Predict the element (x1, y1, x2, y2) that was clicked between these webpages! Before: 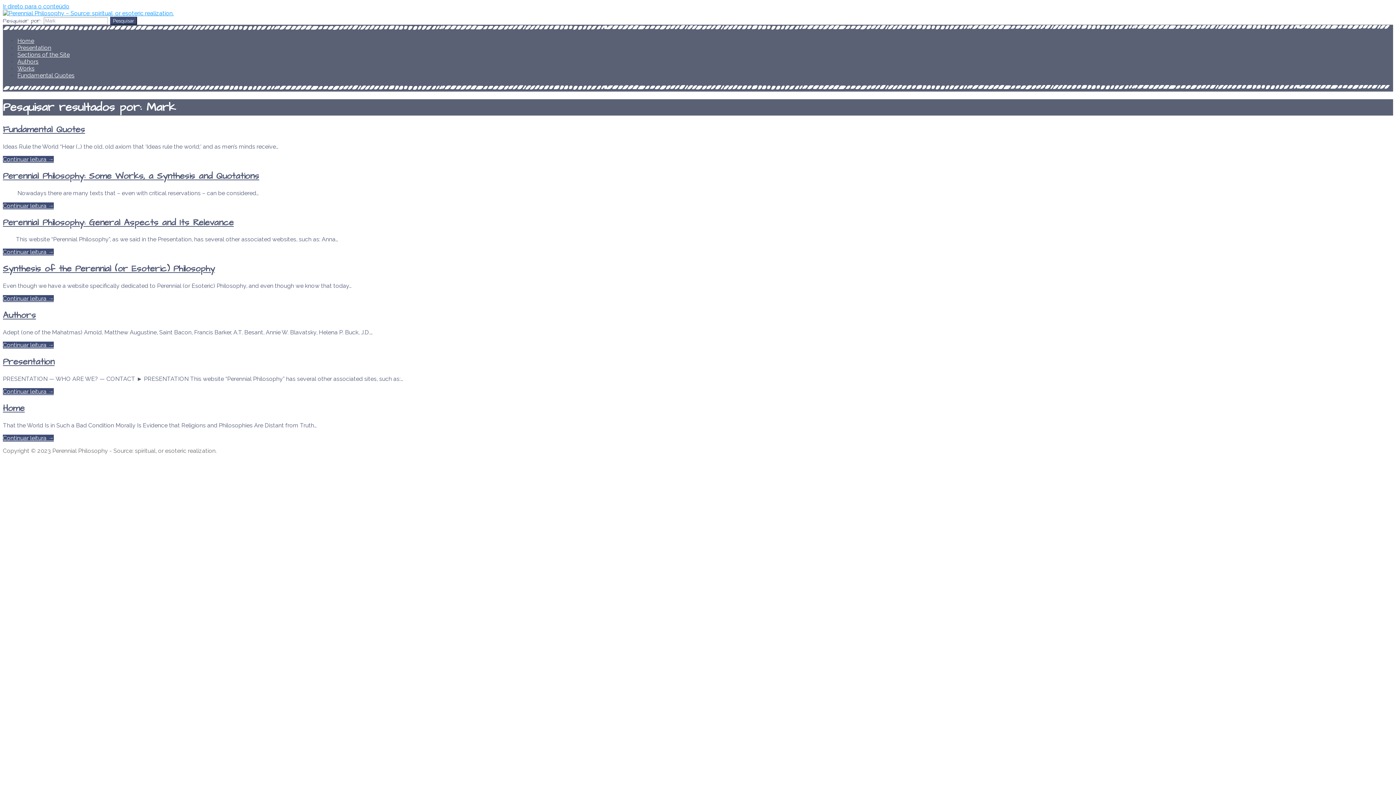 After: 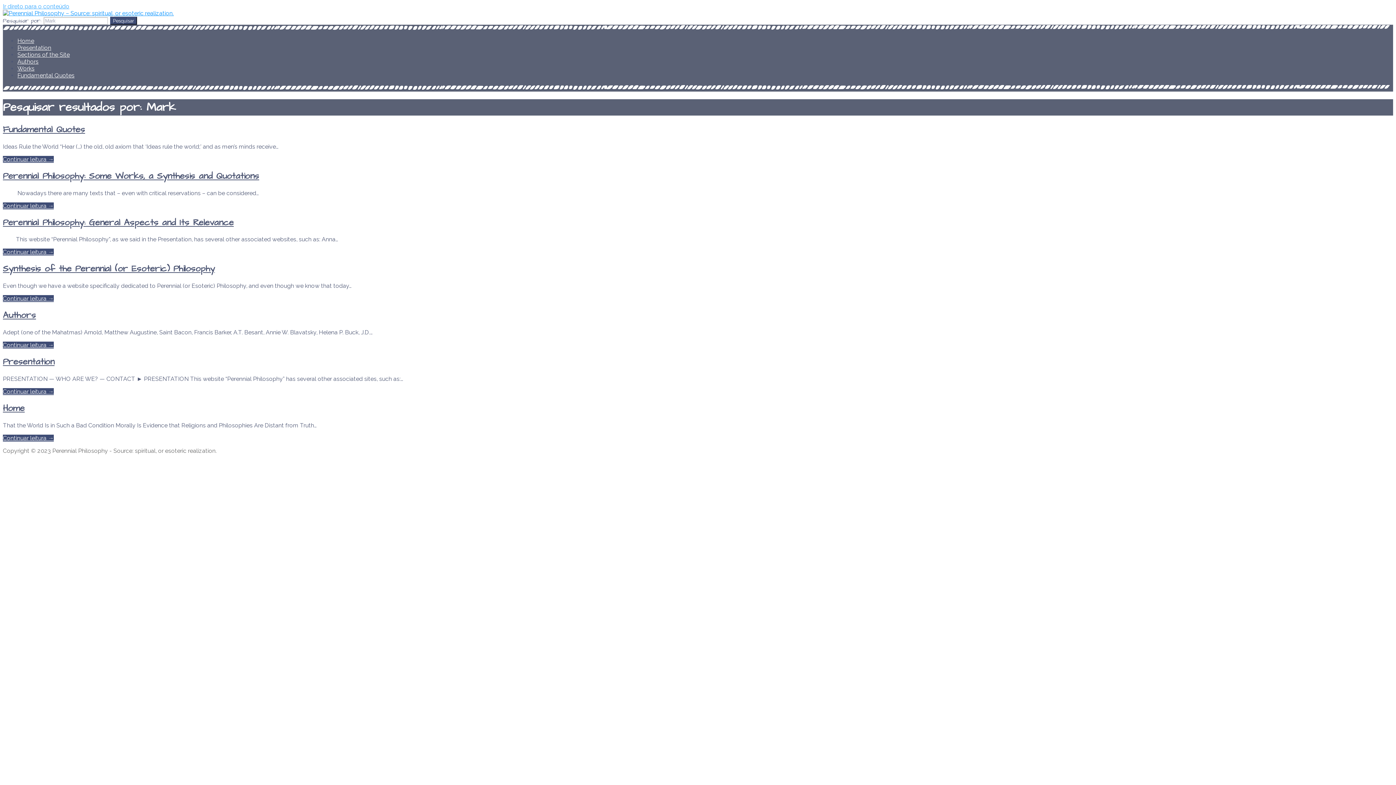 Action: bbox: (2, 2, 69, 9) label: Ir direto para o conteúdo